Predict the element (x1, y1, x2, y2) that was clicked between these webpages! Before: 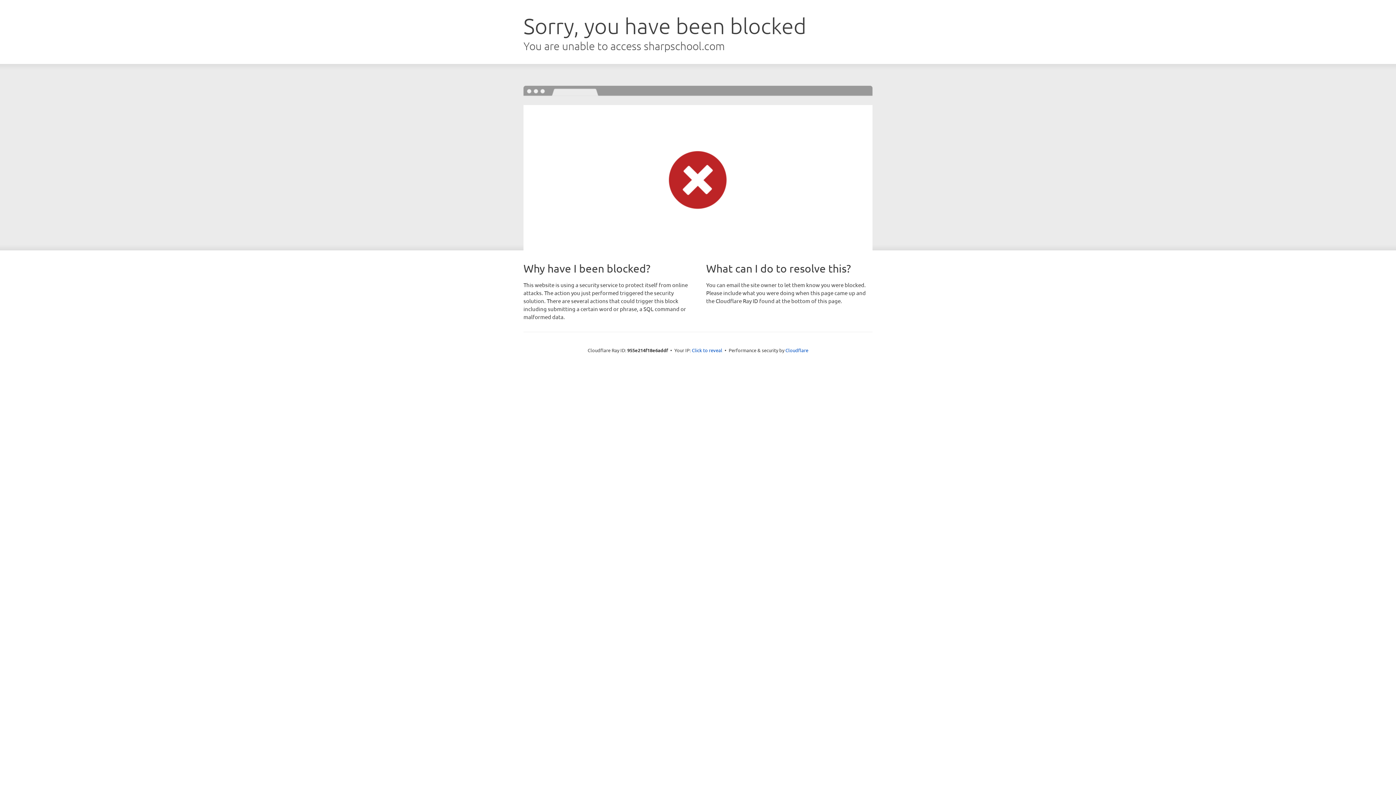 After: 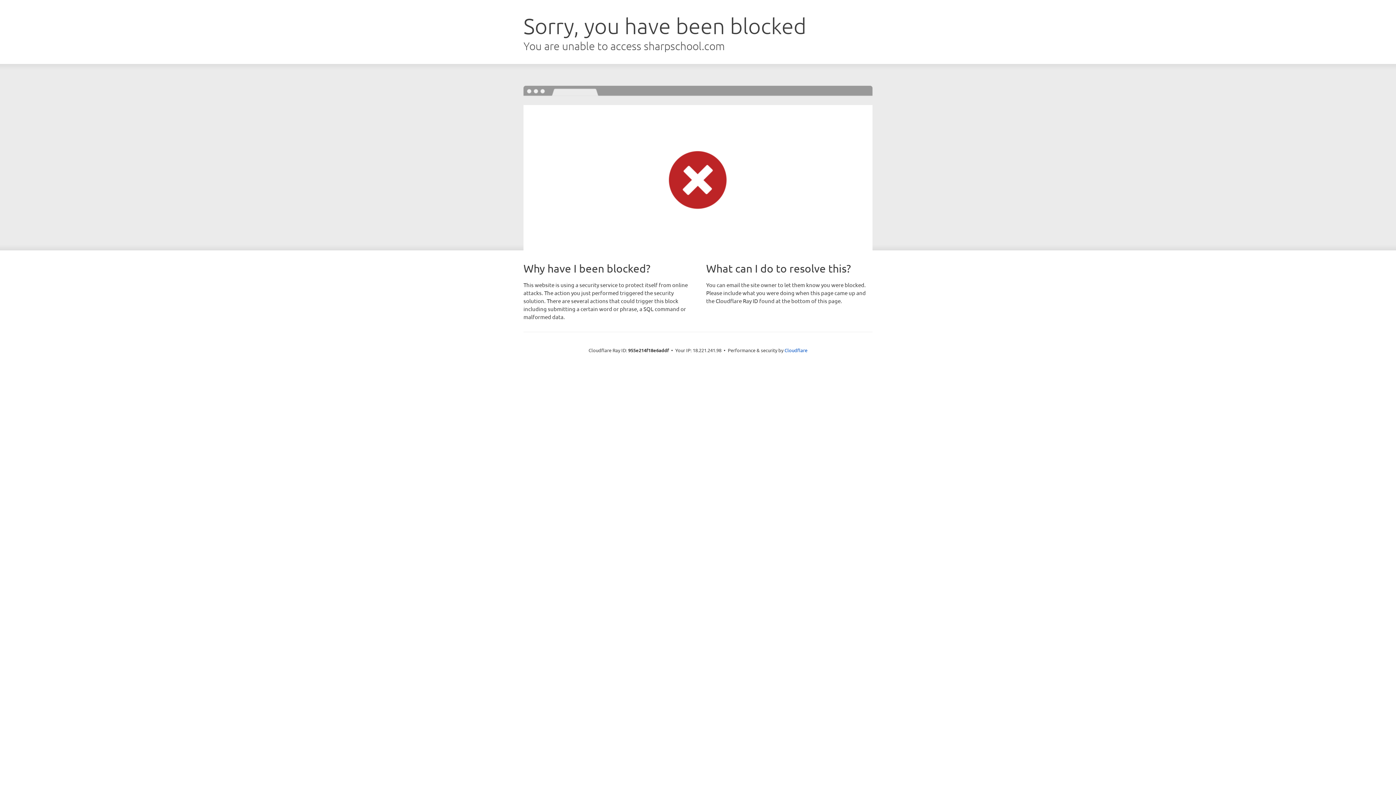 Action: bbox: (692, 346, 722, 353) label: Click to reveal